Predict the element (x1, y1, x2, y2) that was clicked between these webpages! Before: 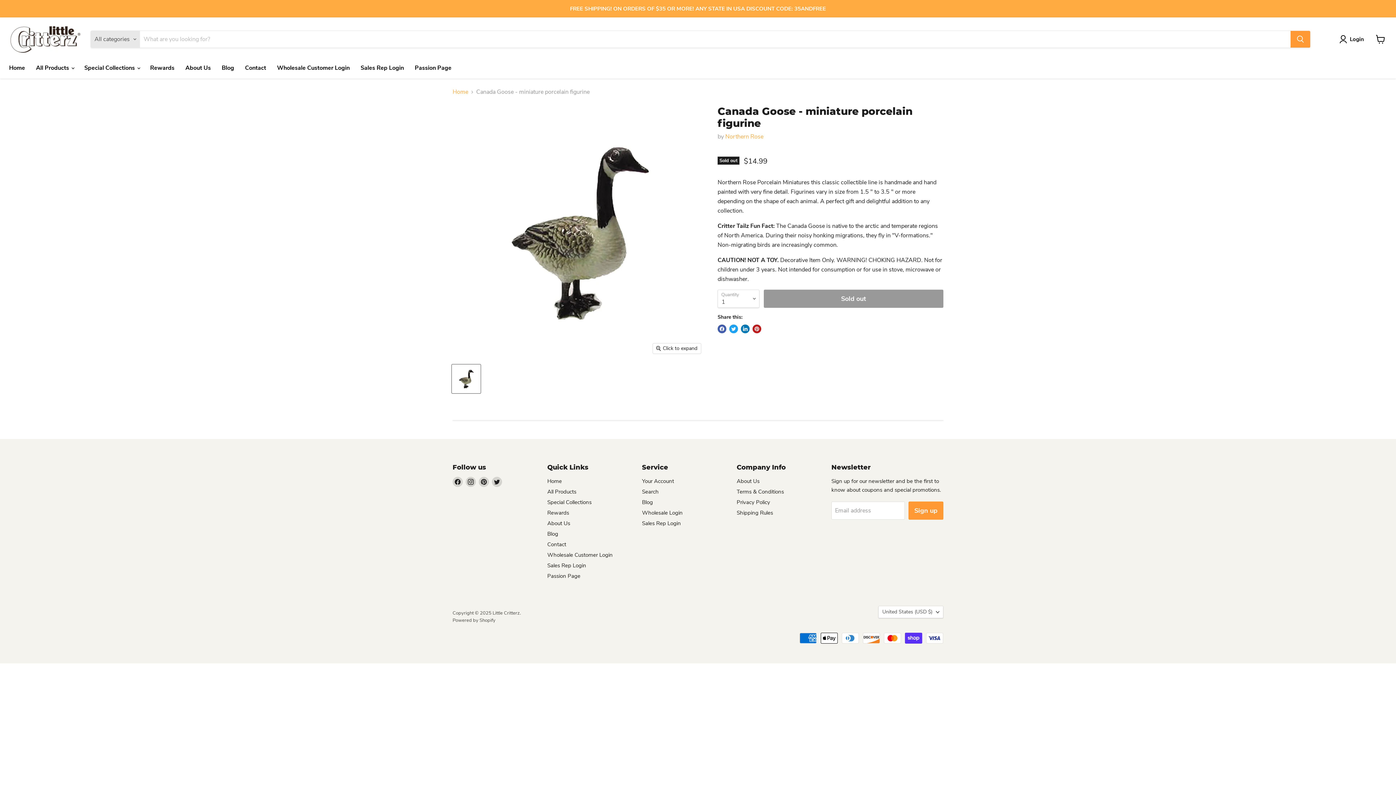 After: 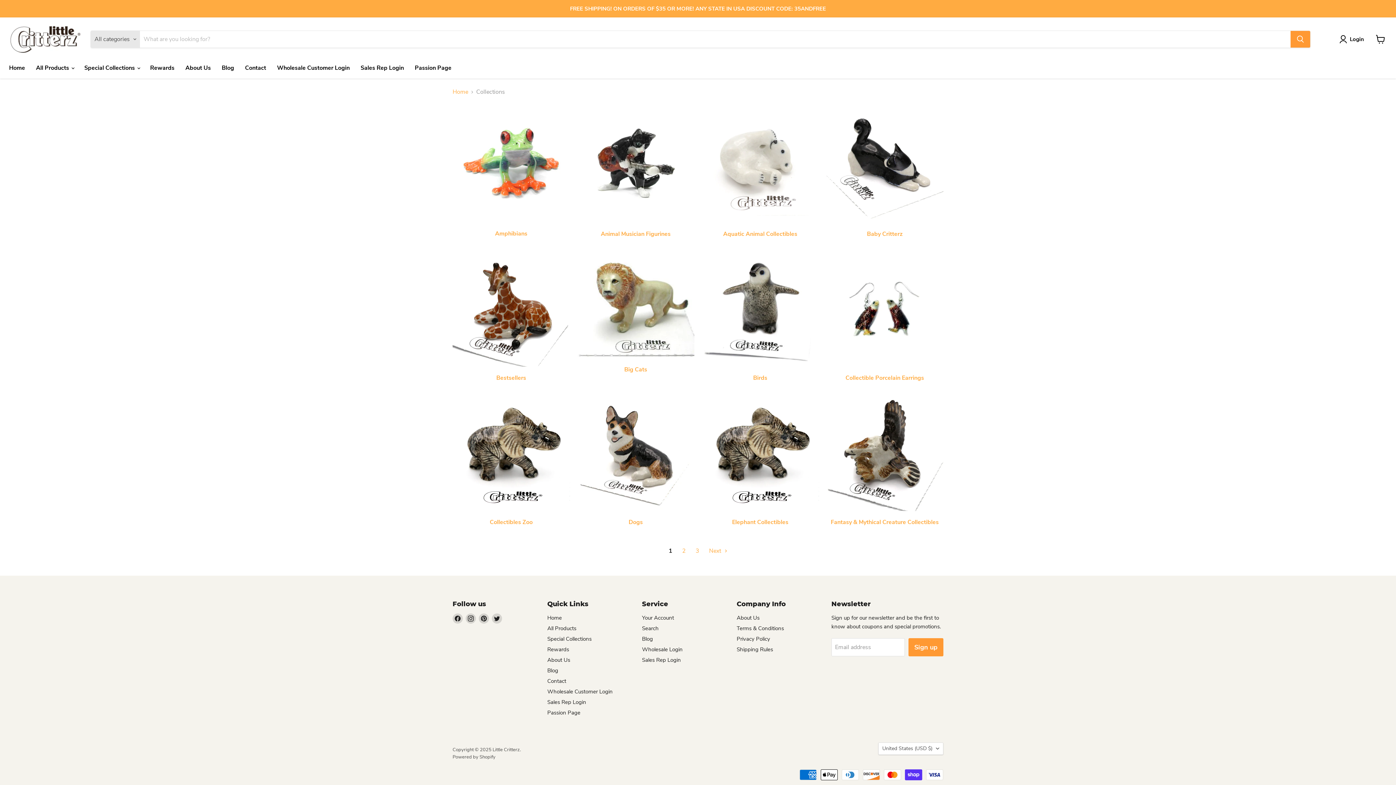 Action: label: All Products bbox: (547, 488, 576, 495)